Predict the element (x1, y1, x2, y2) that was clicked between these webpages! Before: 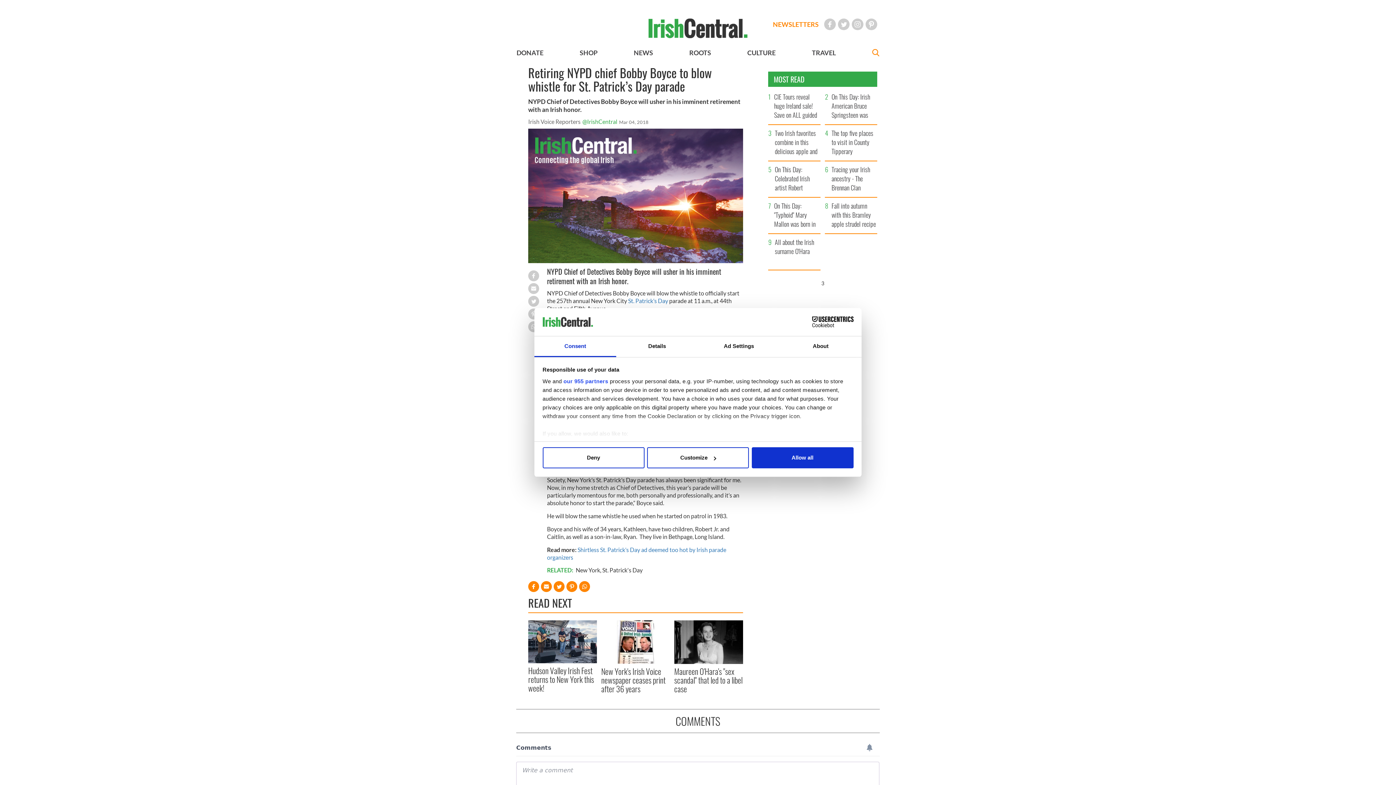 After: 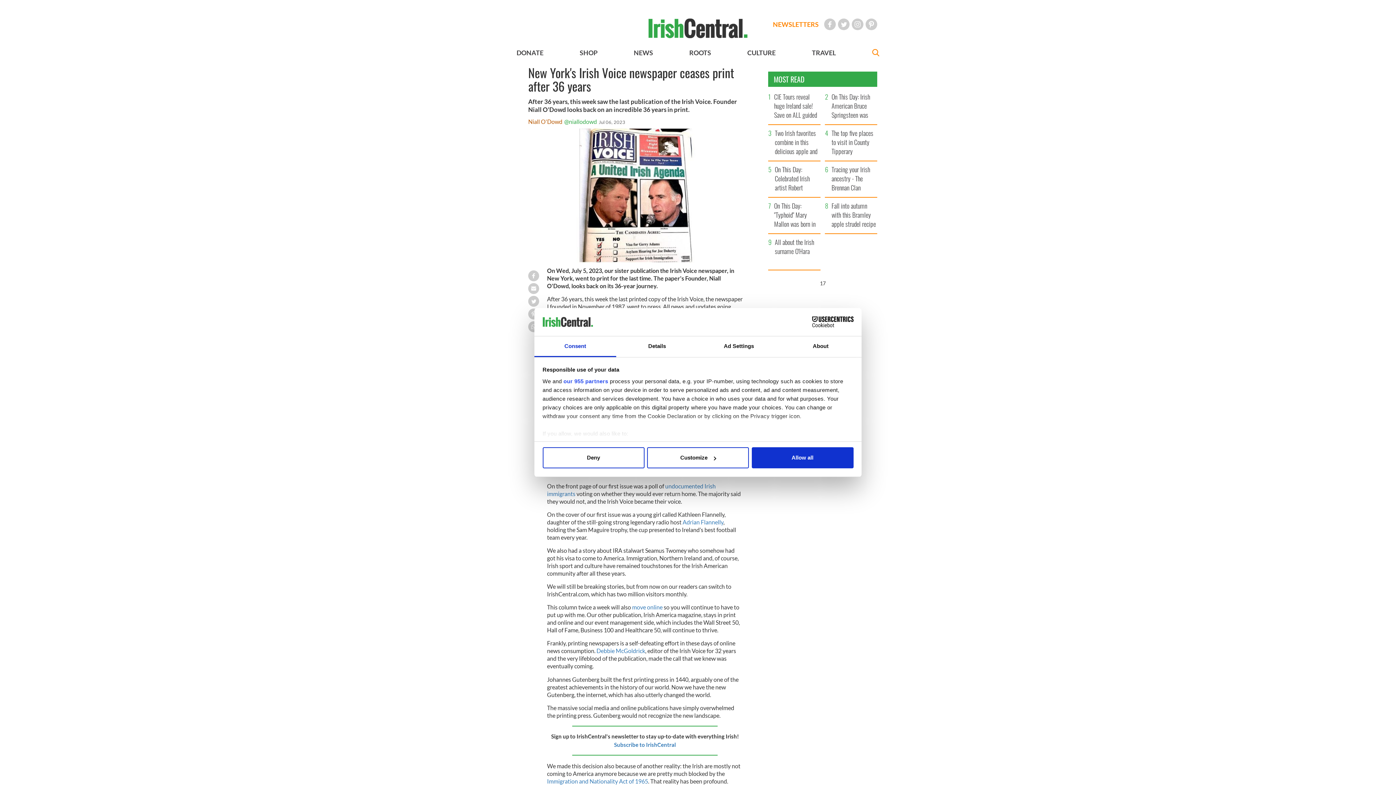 Action: bbox: (601, 638, 670, 644)